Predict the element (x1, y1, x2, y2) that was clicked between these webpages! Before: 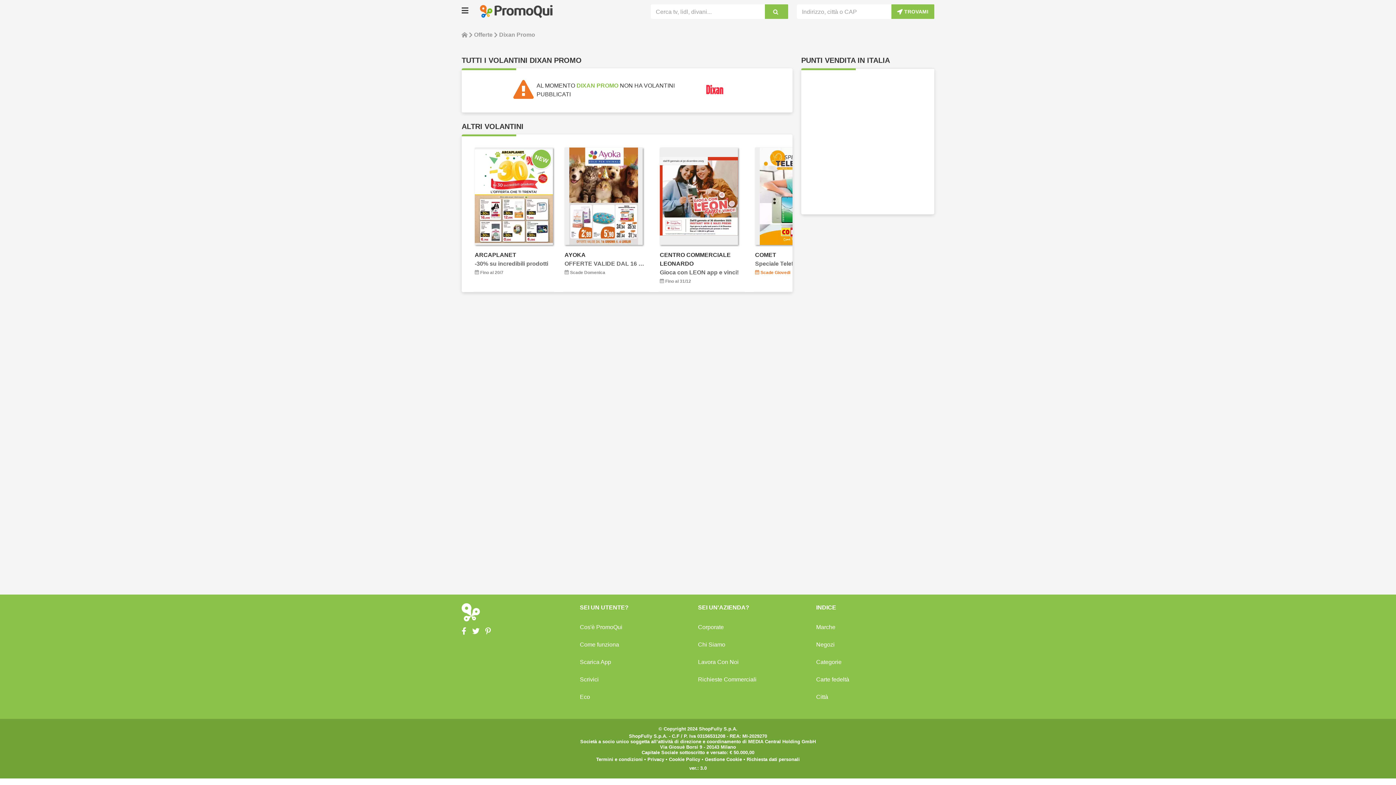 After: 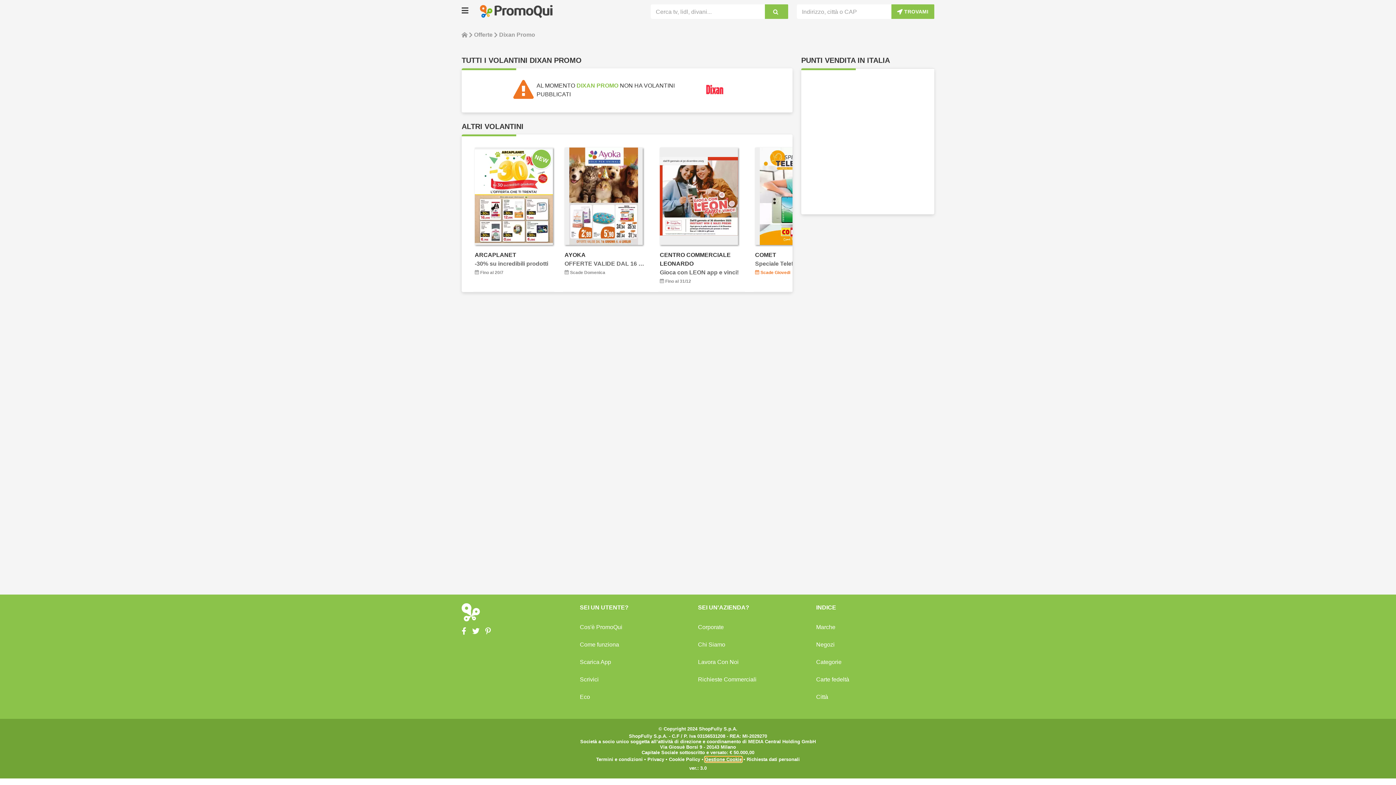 Action: bbox: (705, 757, 742, 762) label: Gestione Cookie